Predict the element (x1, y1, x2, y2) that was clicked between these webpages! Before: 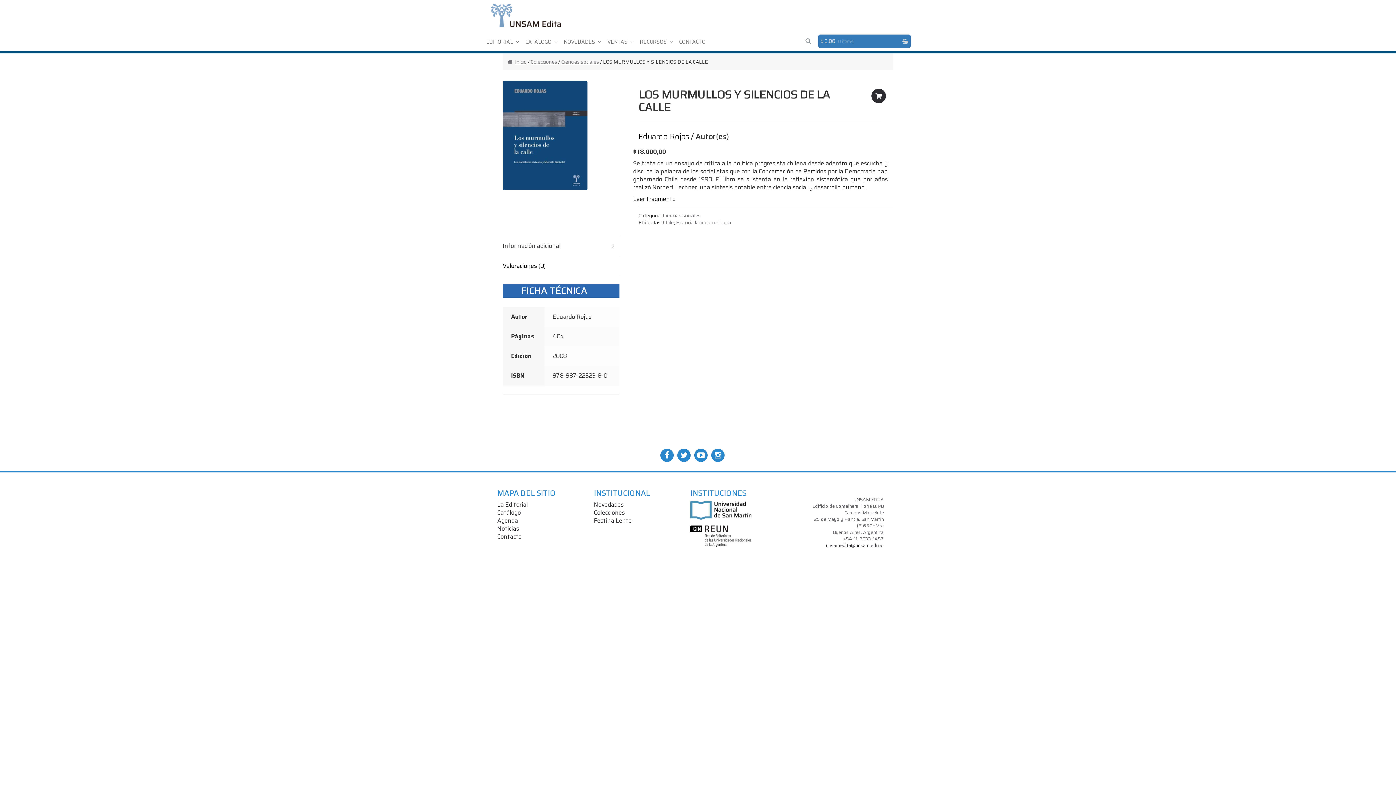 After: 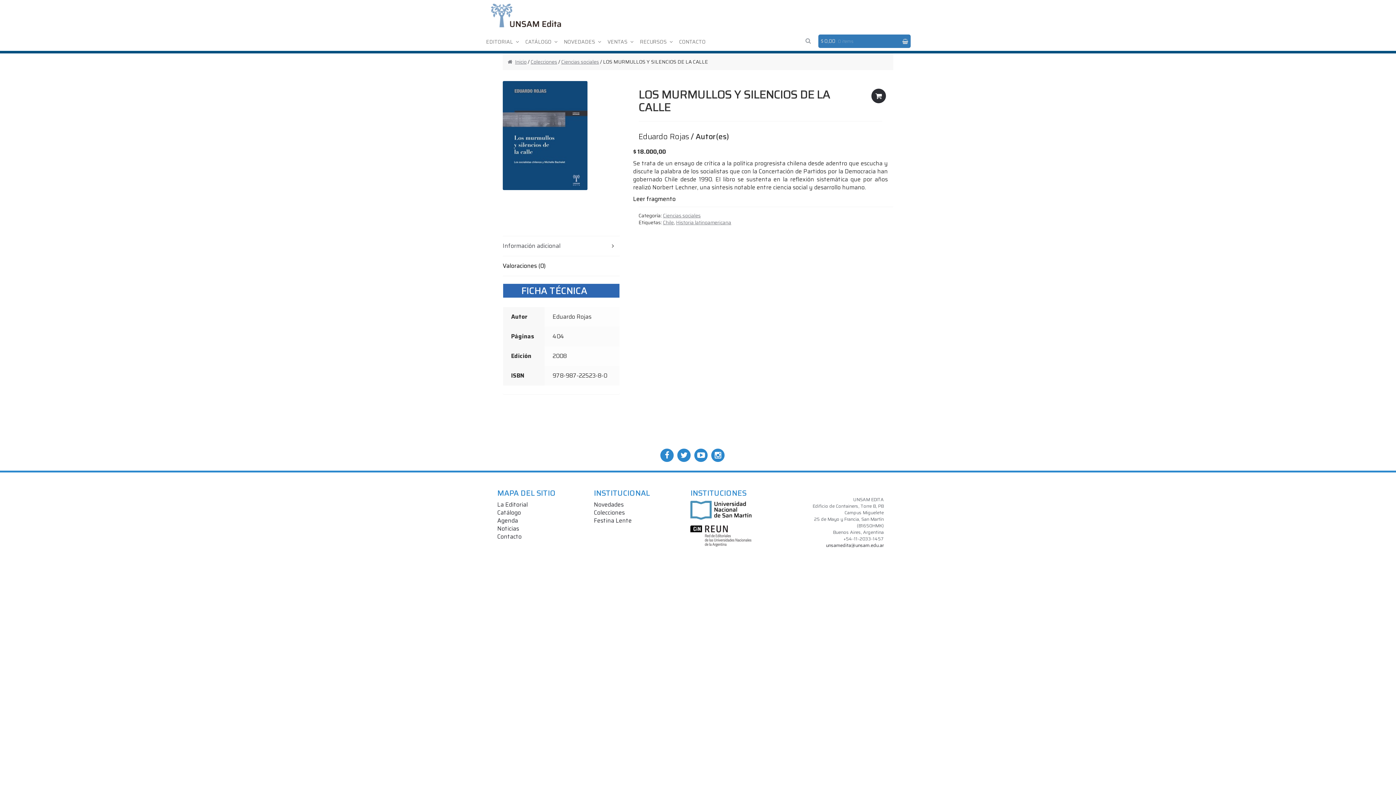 Action: bbox: (502, 236, 620, 256) label: Información adicional